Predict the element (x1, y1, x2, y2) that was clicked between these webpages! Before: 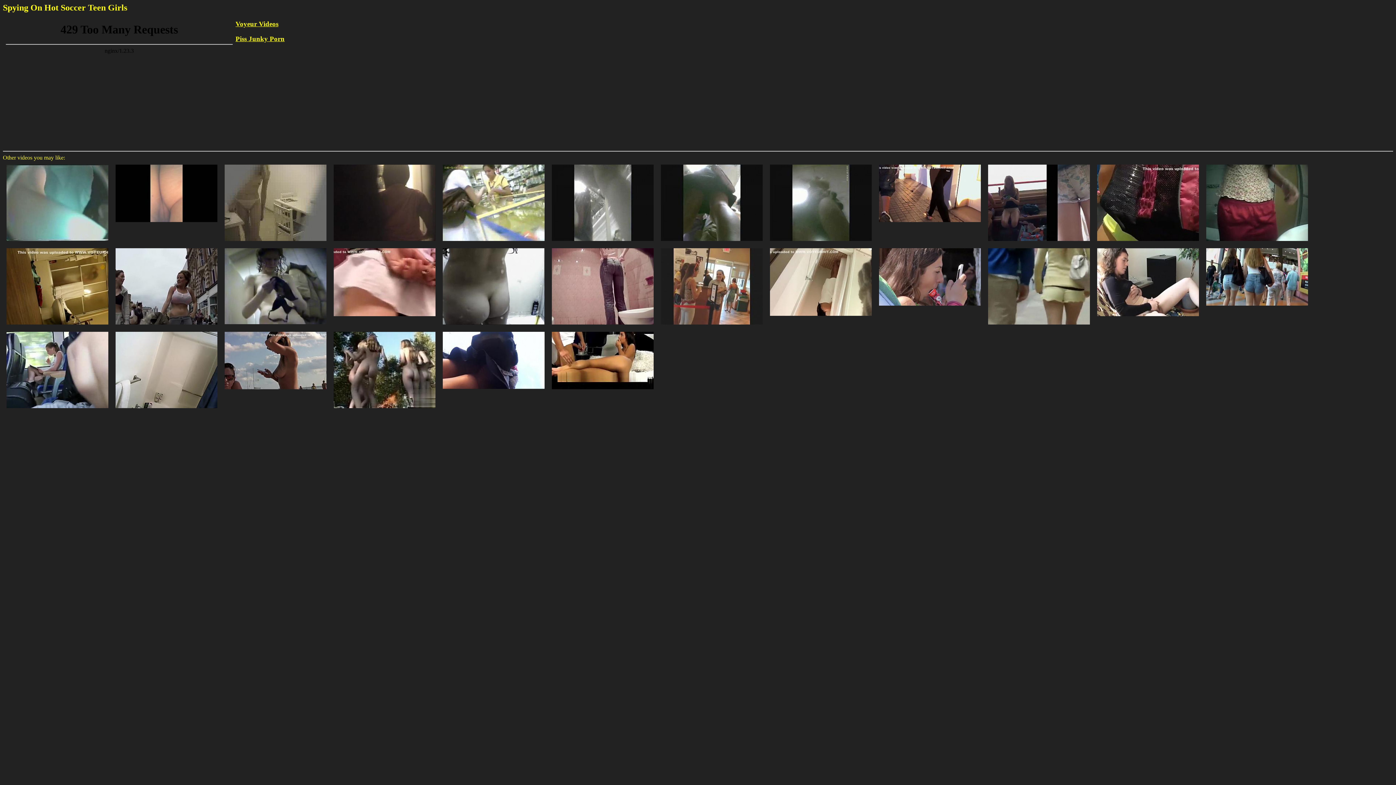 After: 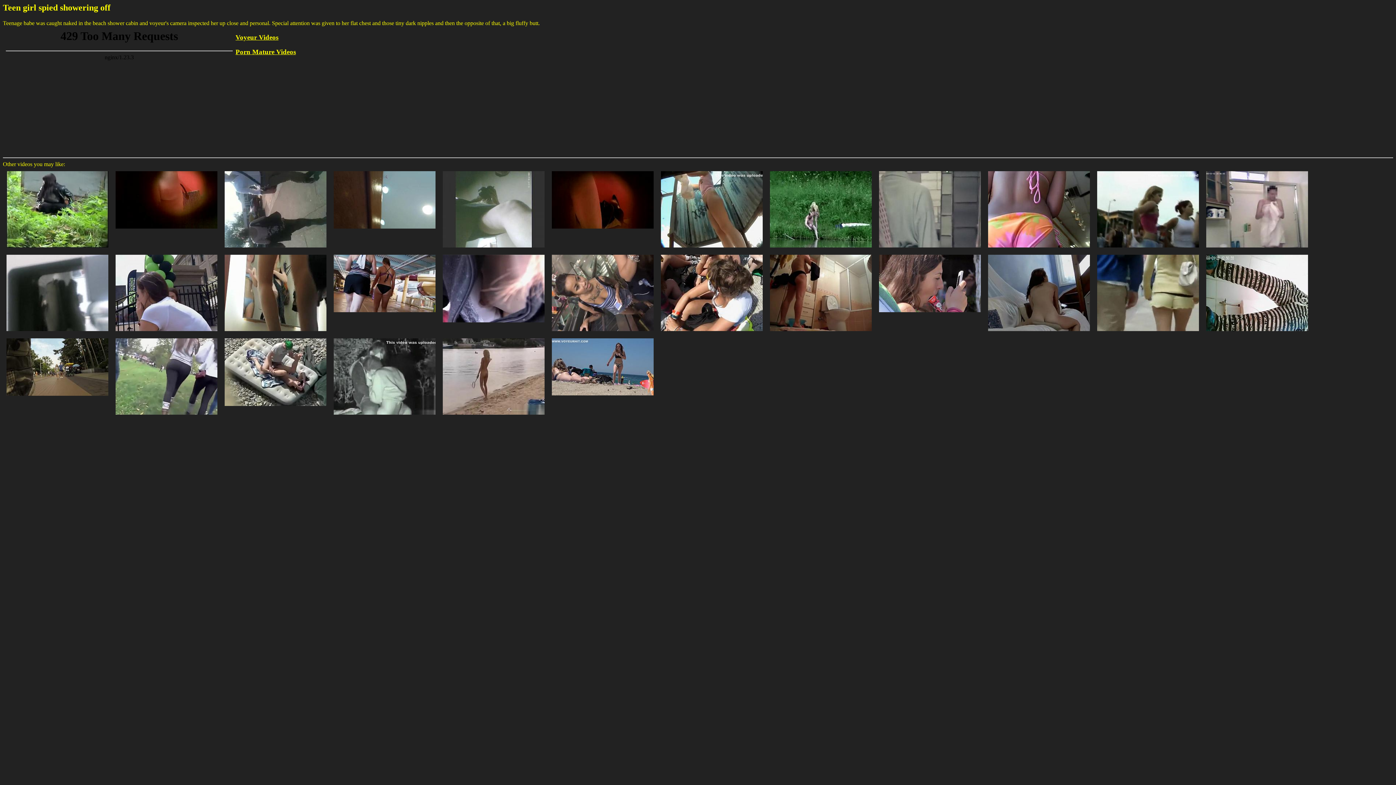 Action: bbox: (439, 244, 548, 250)